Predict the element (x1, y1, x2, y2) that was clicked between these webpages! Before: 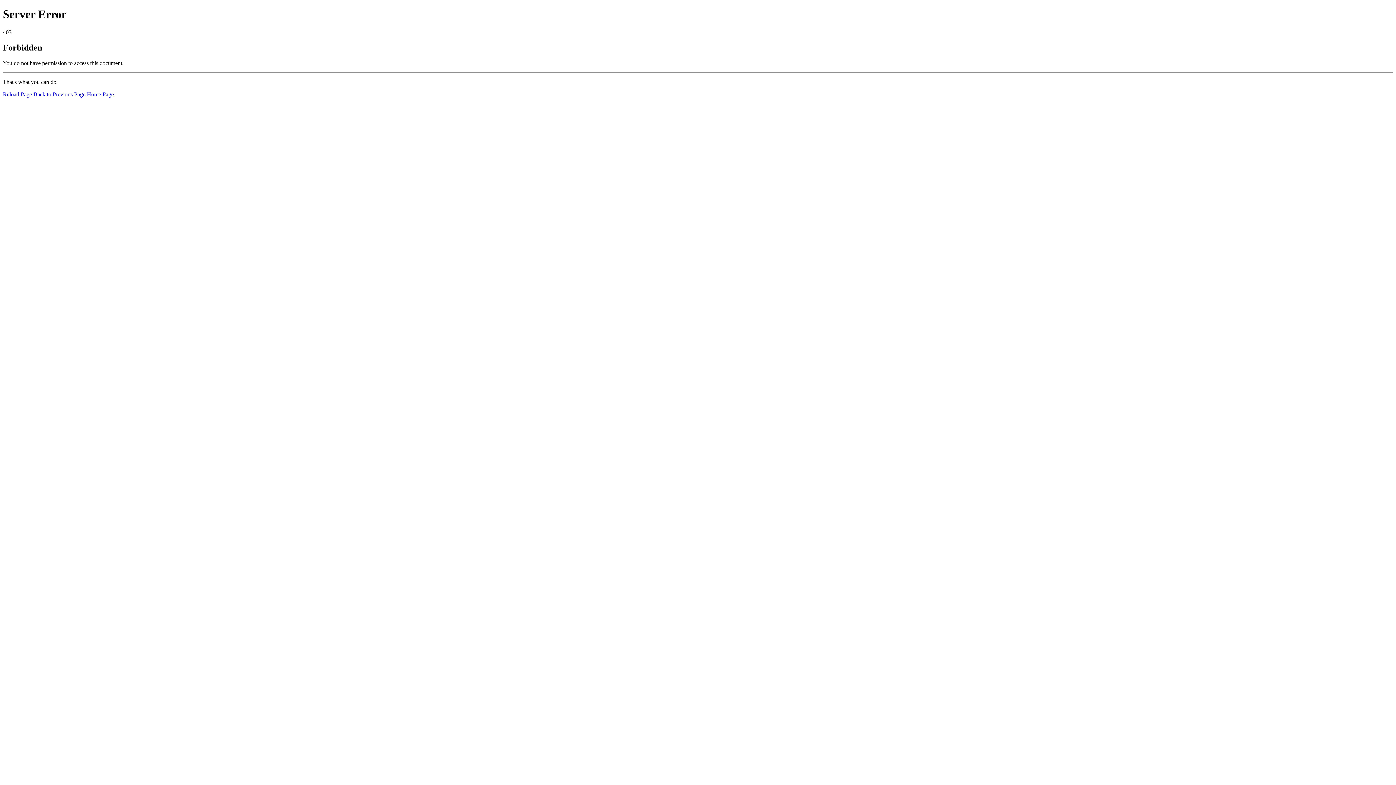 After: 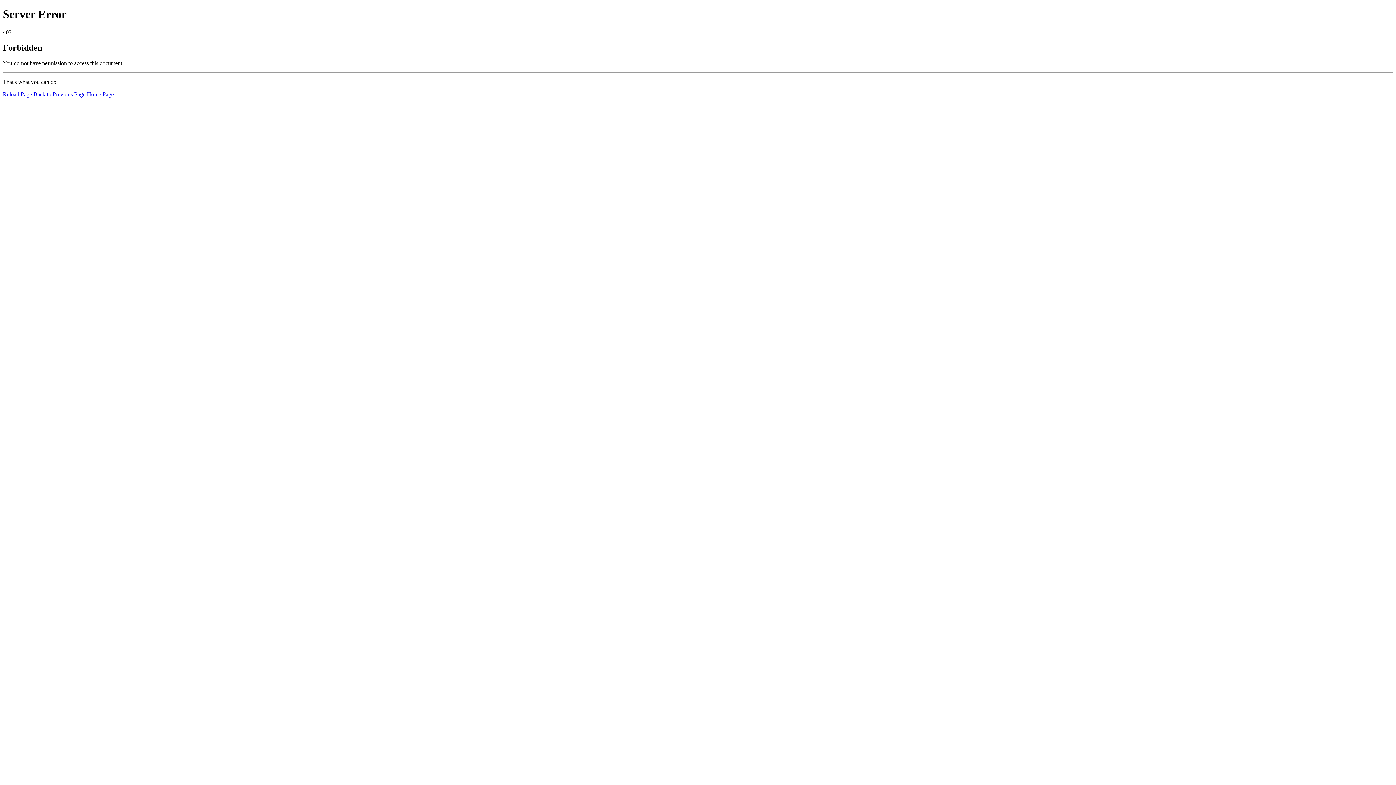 Action: label: Reload Page bbox: (2, 91, 32, 97)